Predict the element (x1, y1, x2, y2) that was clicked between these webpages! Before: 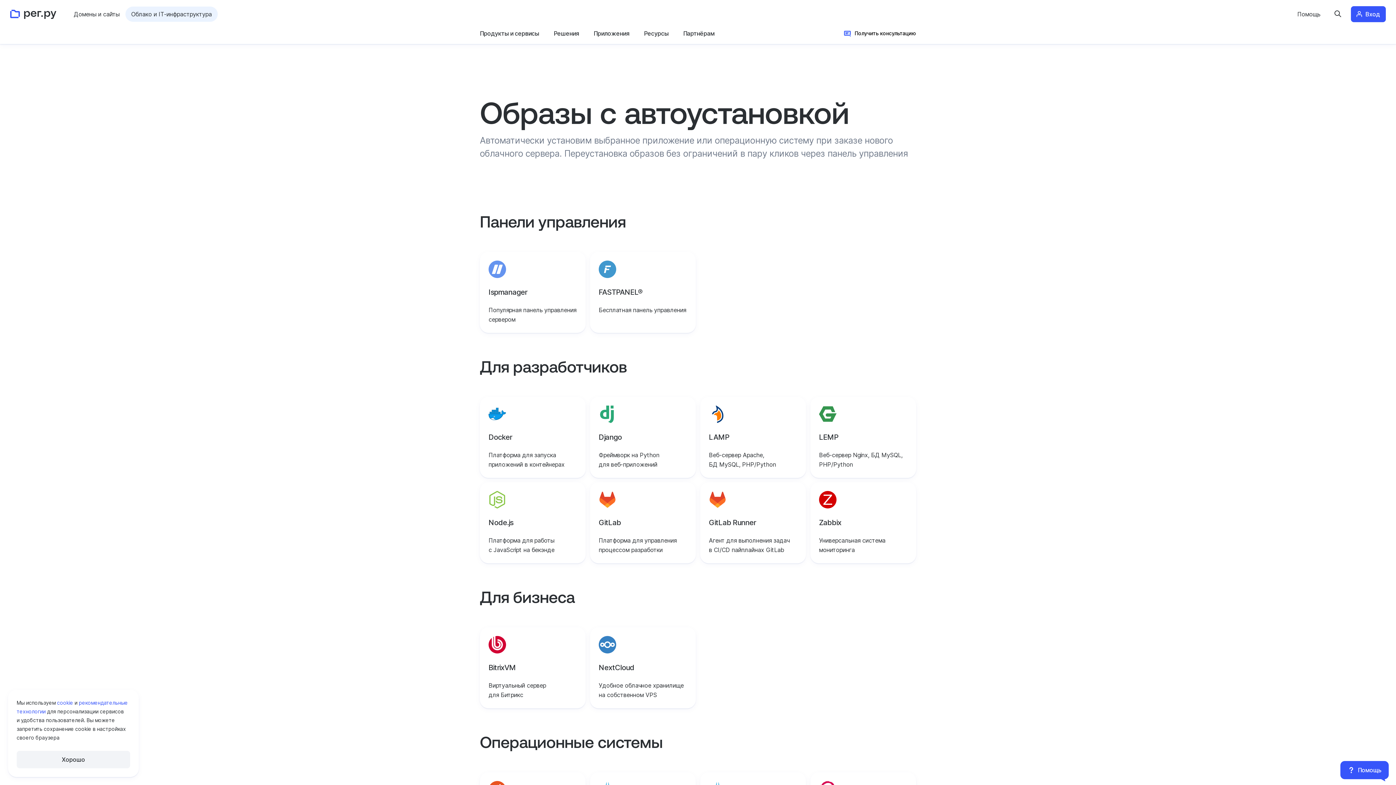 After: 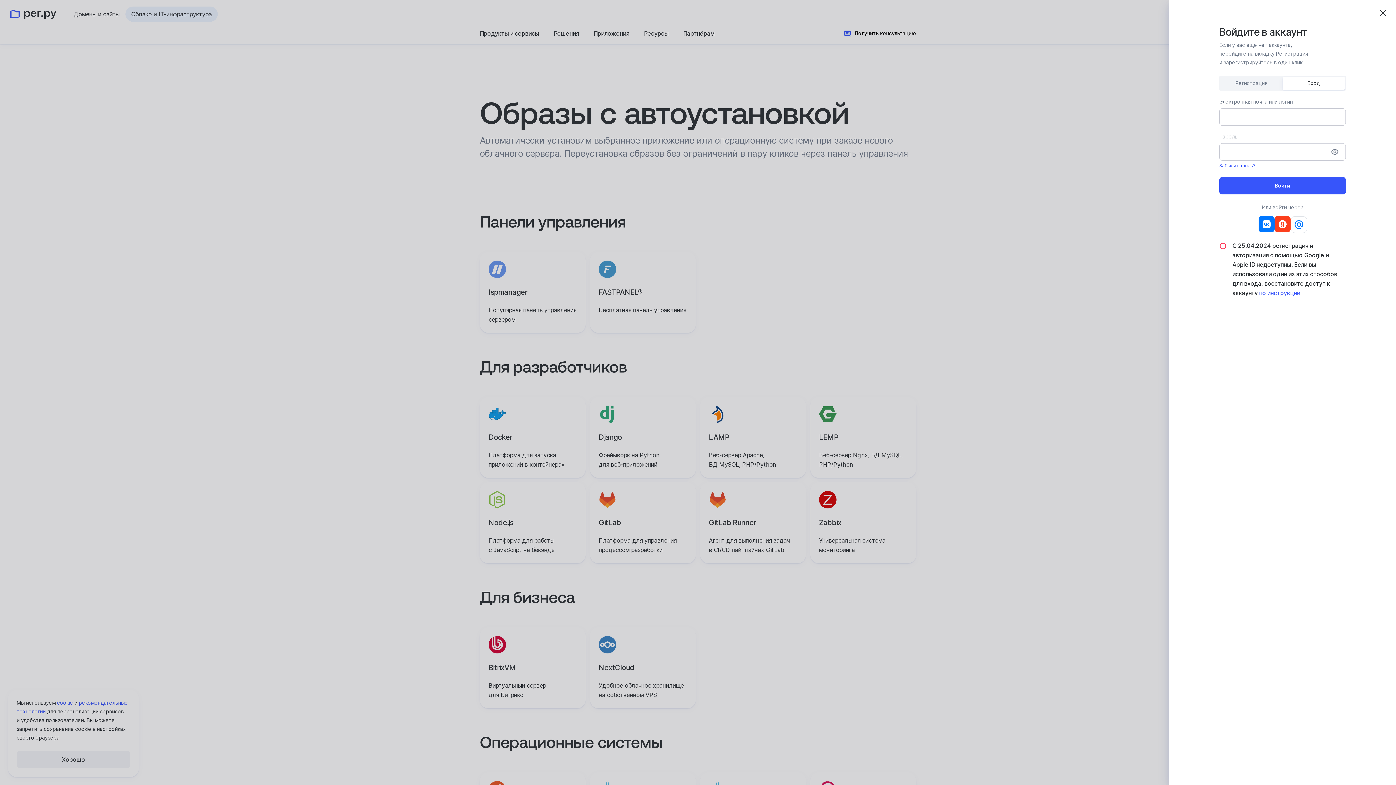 Action: label: Вход bbox: (1352, 6, 1386, 22)